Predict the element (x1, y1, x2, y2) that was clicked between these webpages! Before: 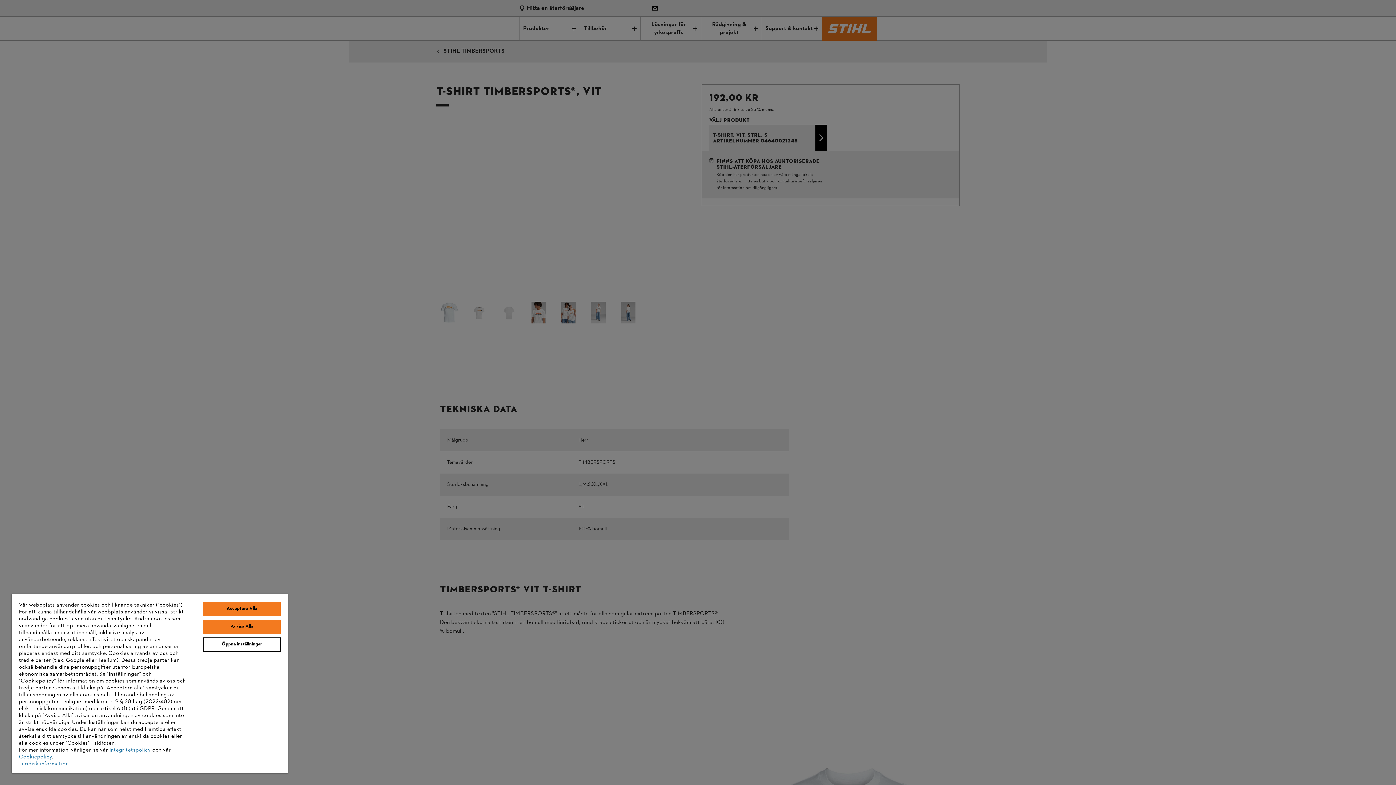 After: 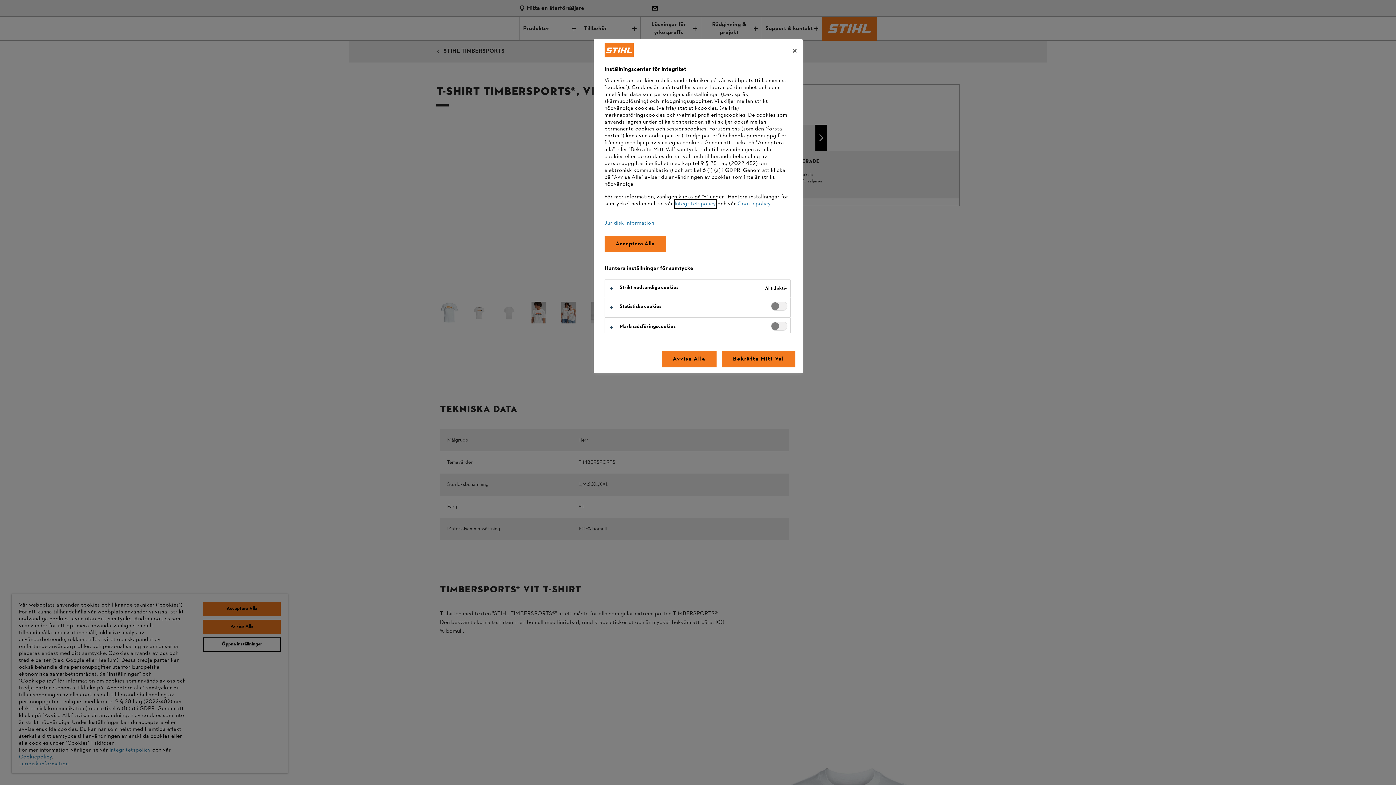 Action: bbox: (203, 637, 280, 652) label: Öppna inställningar